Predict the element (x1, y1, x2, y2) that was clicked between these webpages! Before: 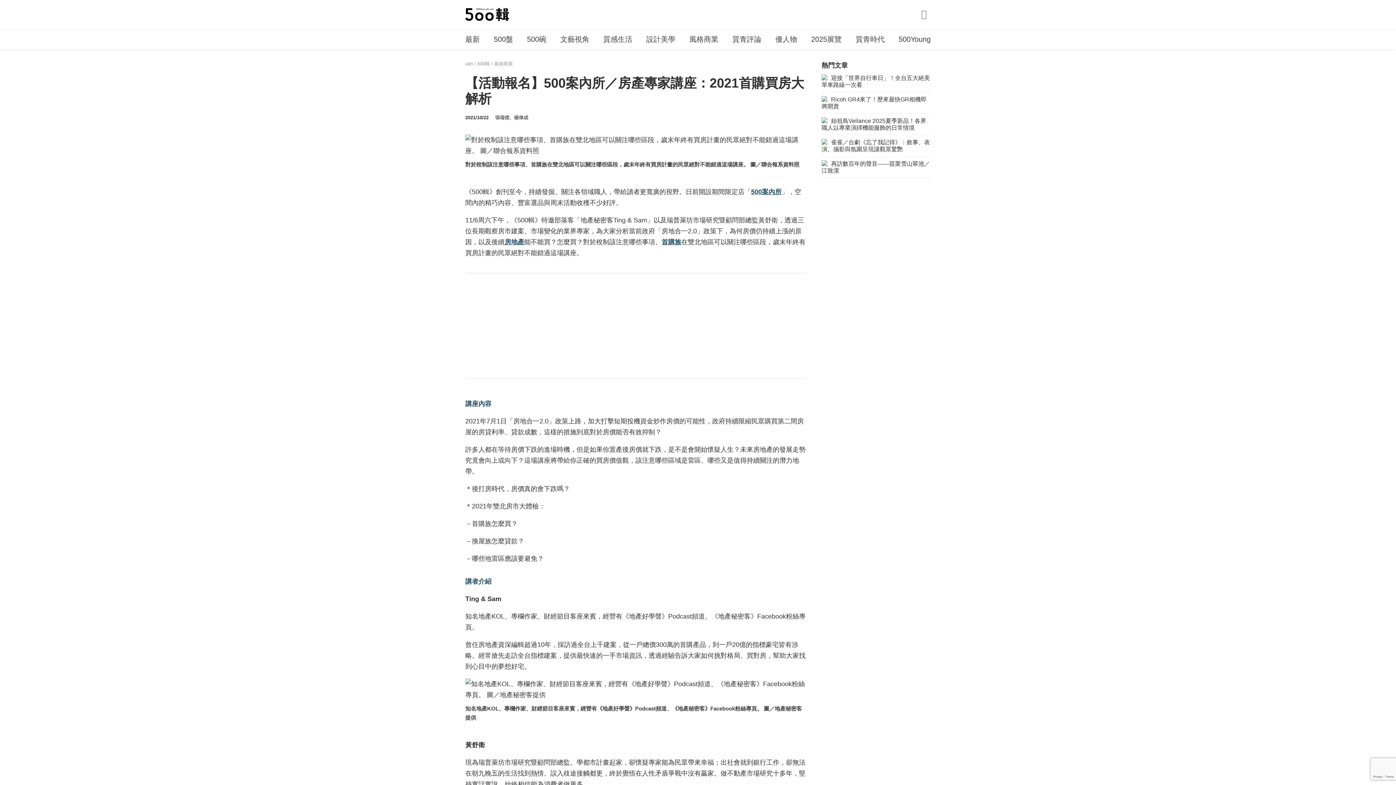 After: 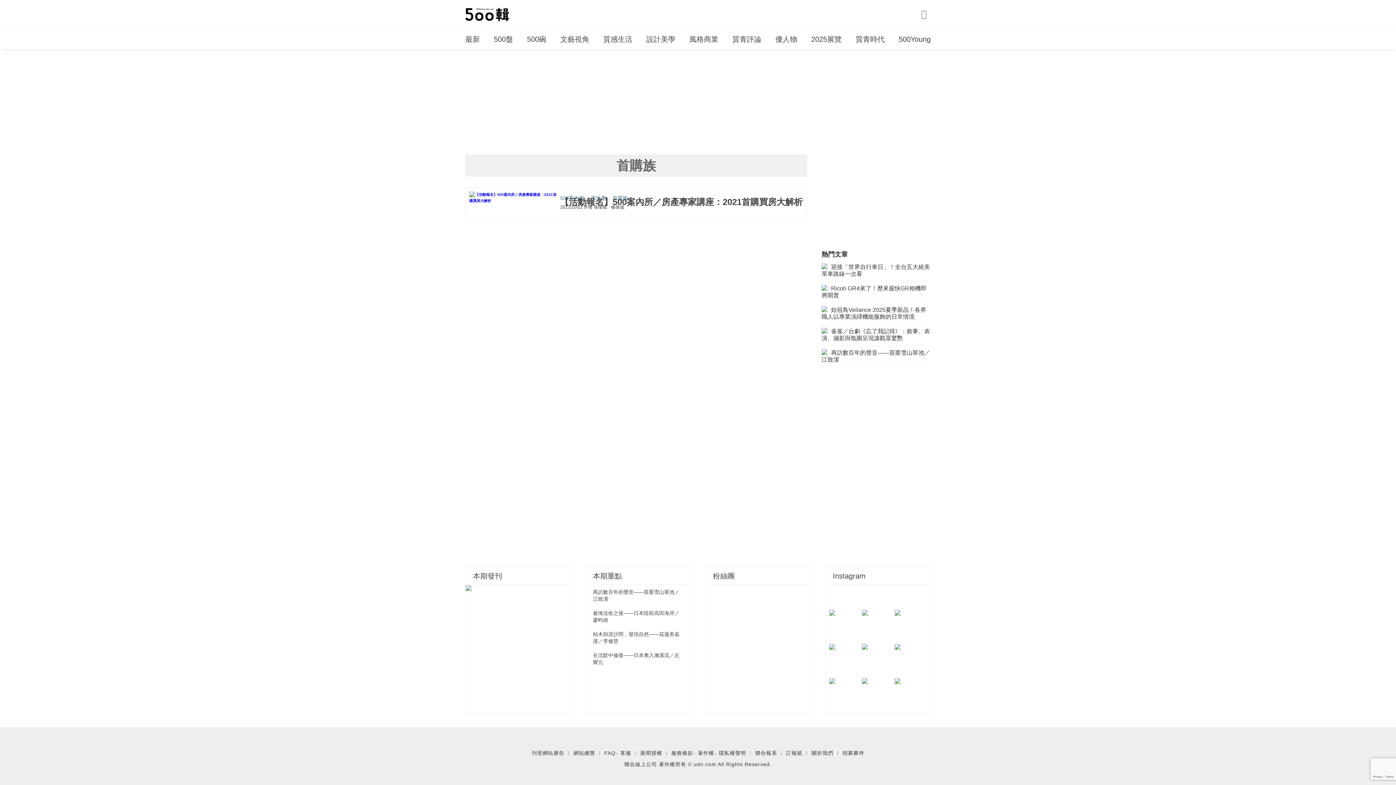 Action: label: 首購族 bbox: (661, 238, 681, 245)